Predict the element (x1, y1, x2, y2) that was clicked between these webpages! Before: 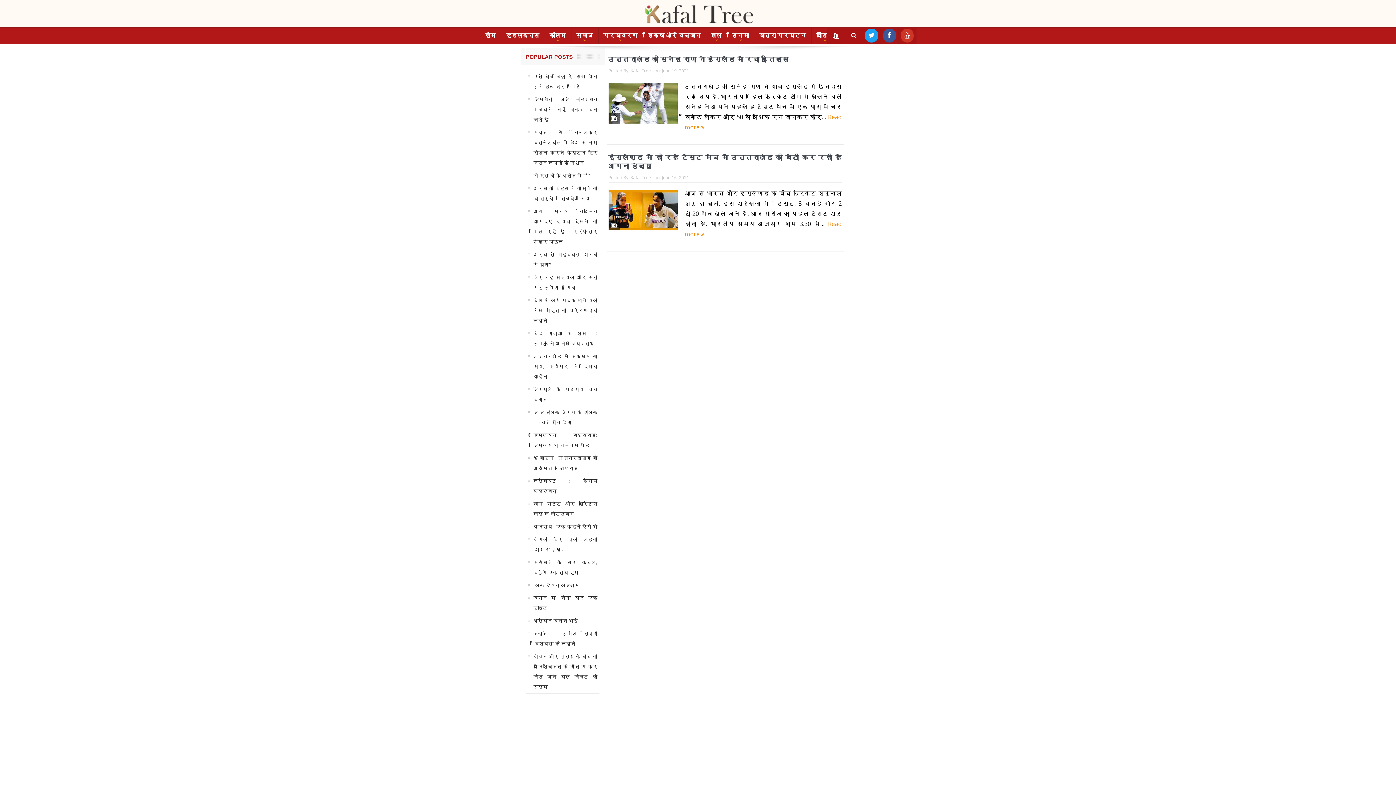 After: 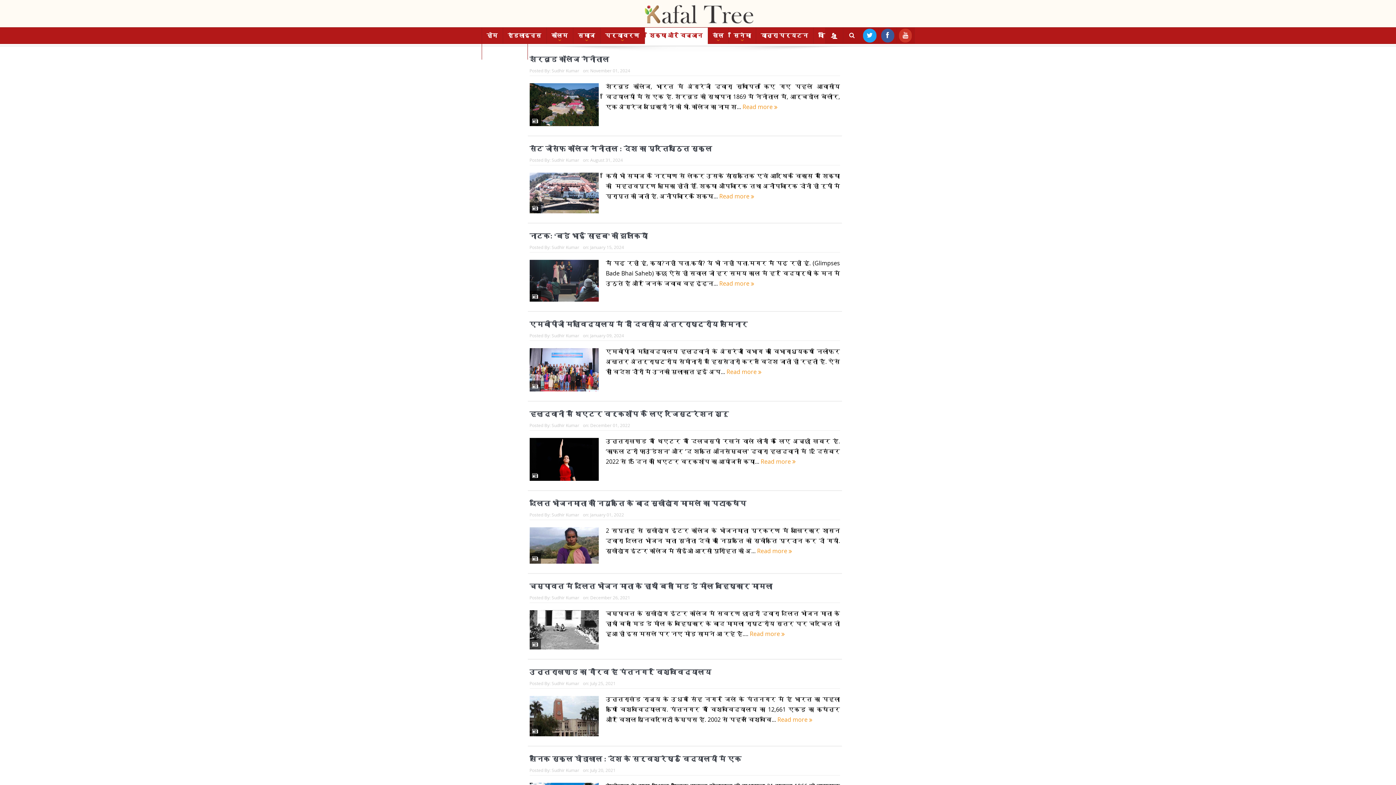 Action: bbox: (643, 27, 706, 43) label: शिक्षा और विज्ञान